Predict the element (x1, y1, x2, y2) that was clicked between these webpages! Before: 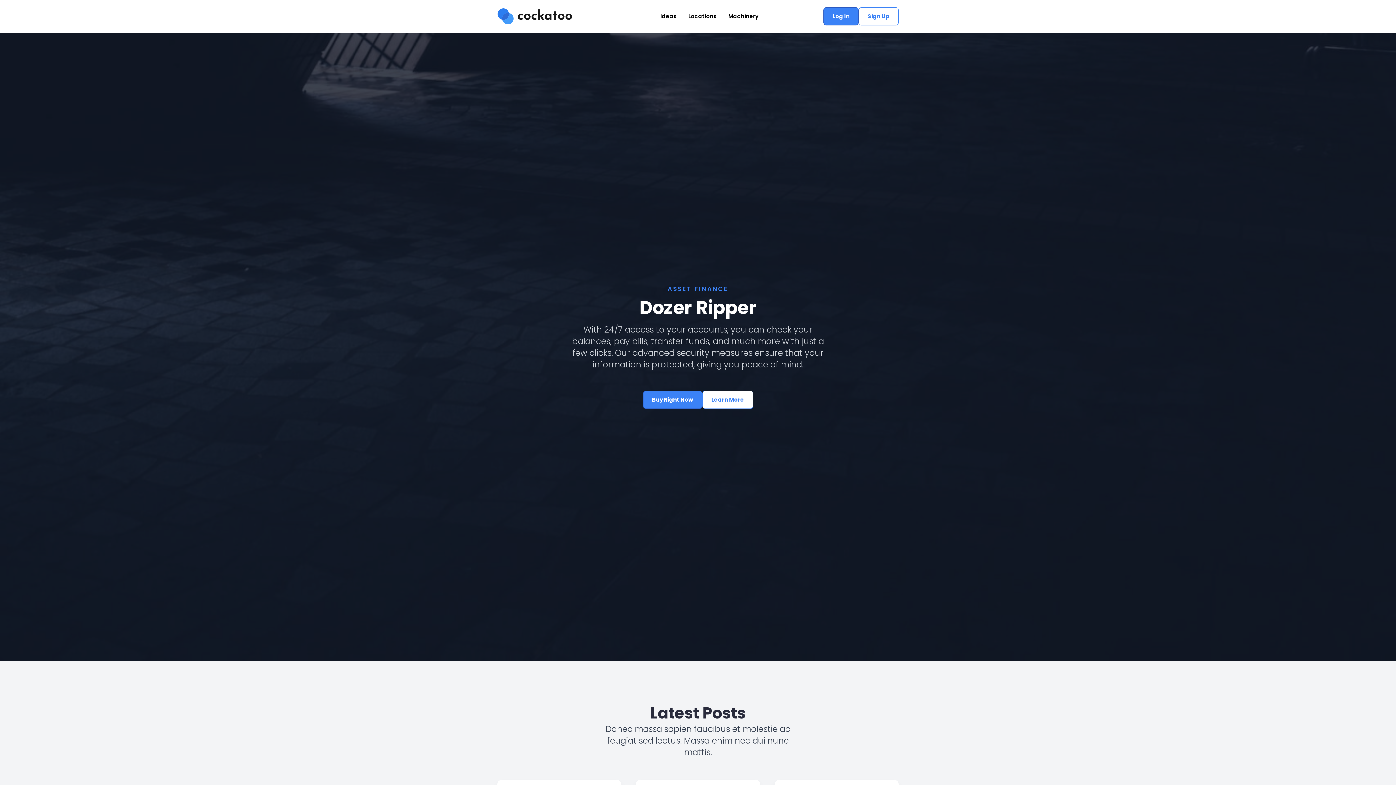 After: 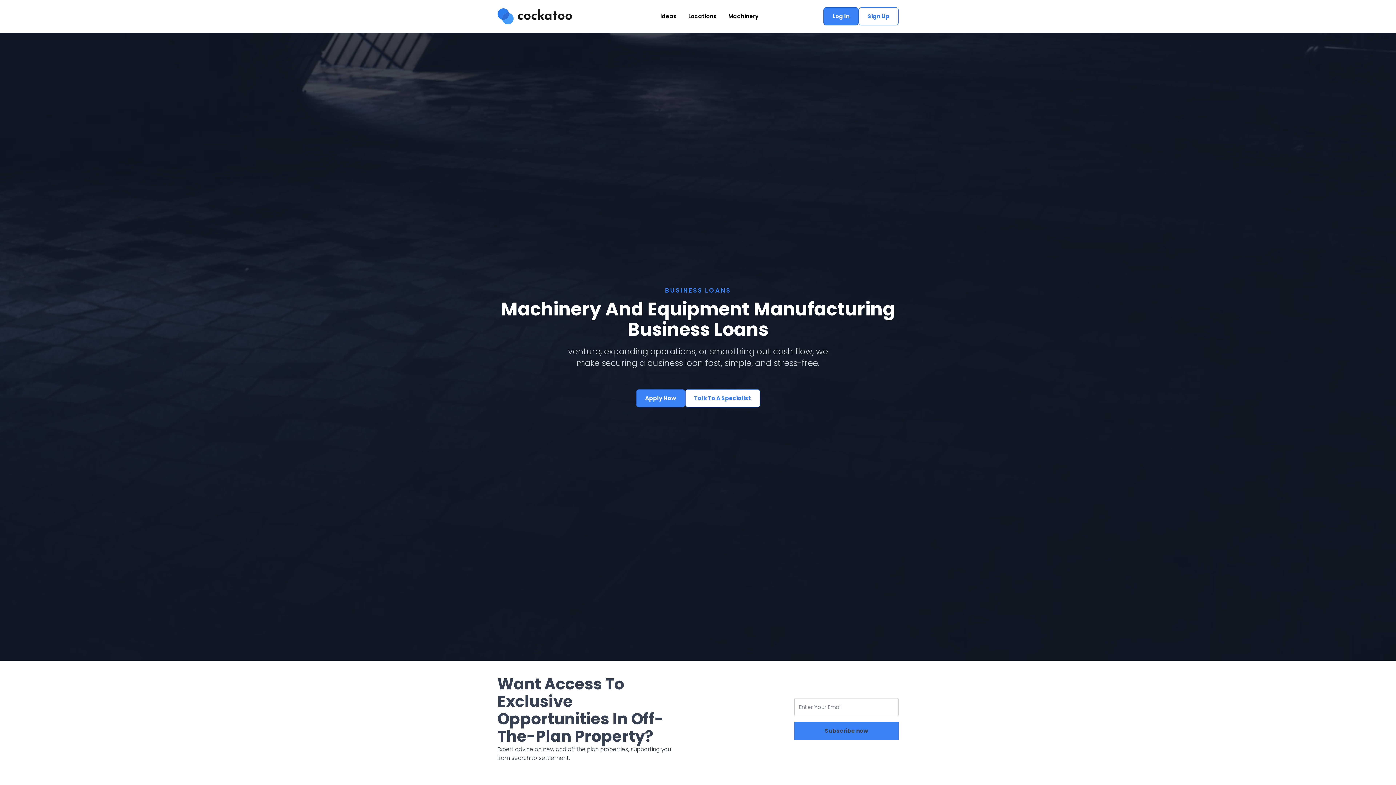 Action: label: Log In bbox: (823, 7, 858, 25)